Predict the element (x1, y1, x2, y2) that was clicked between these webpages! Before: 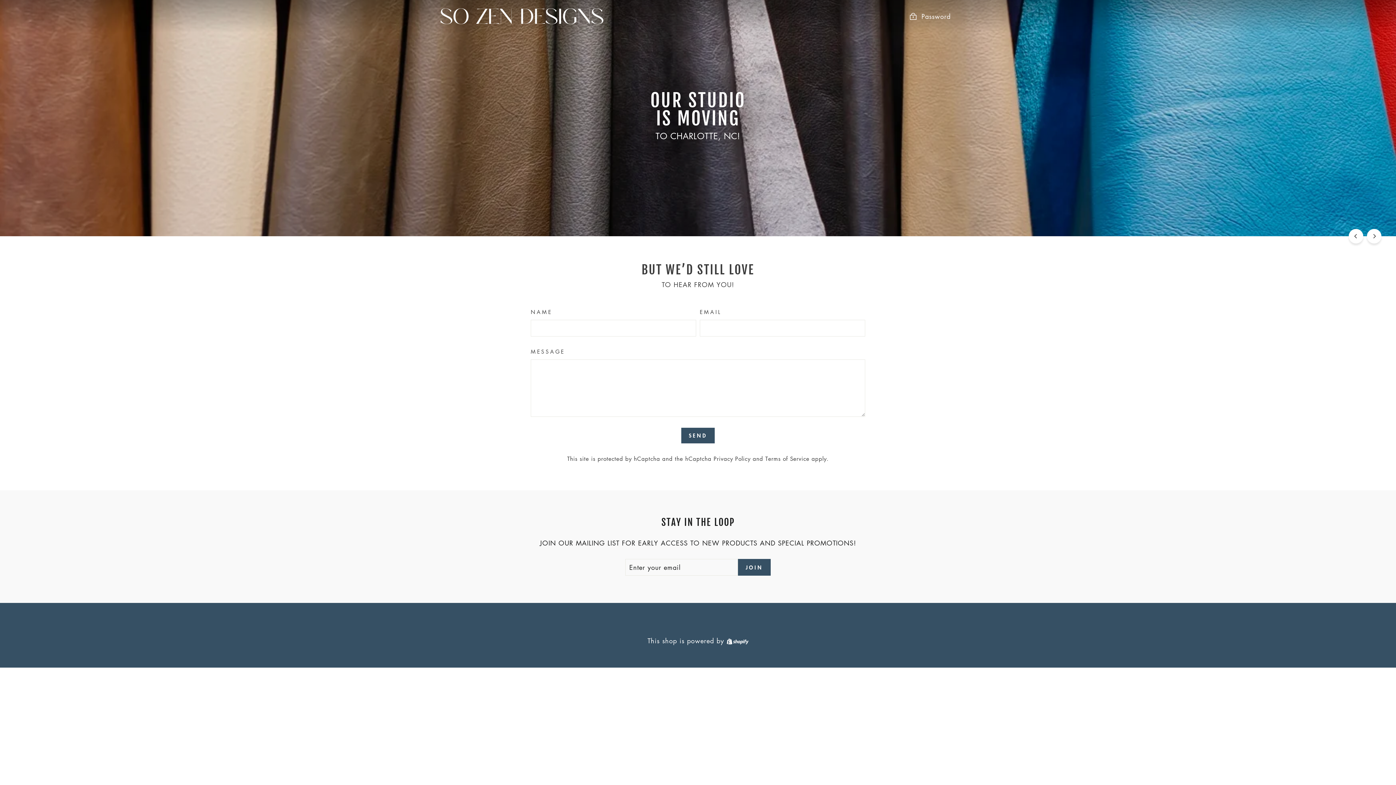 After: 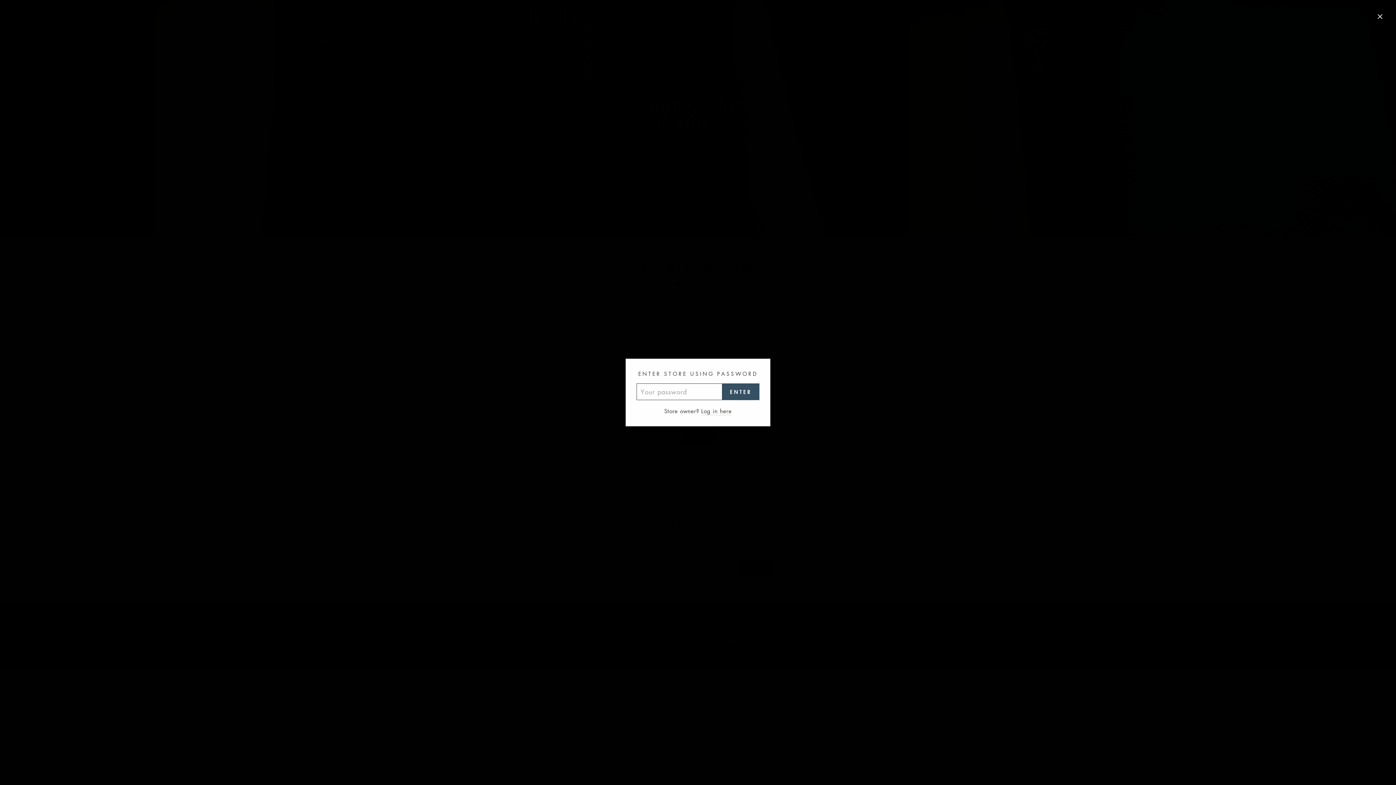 Action: bbox: (903, 8, 956, 24) label:  Password